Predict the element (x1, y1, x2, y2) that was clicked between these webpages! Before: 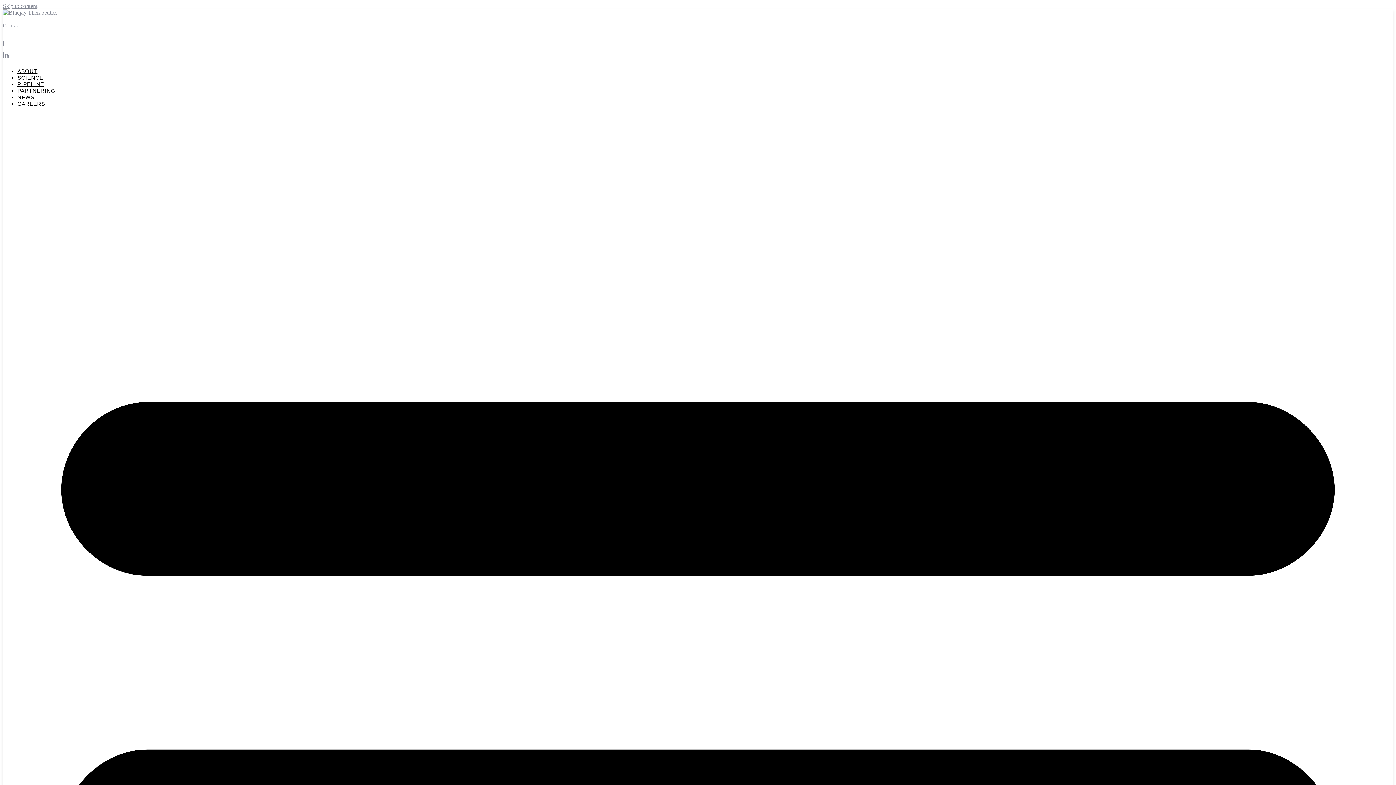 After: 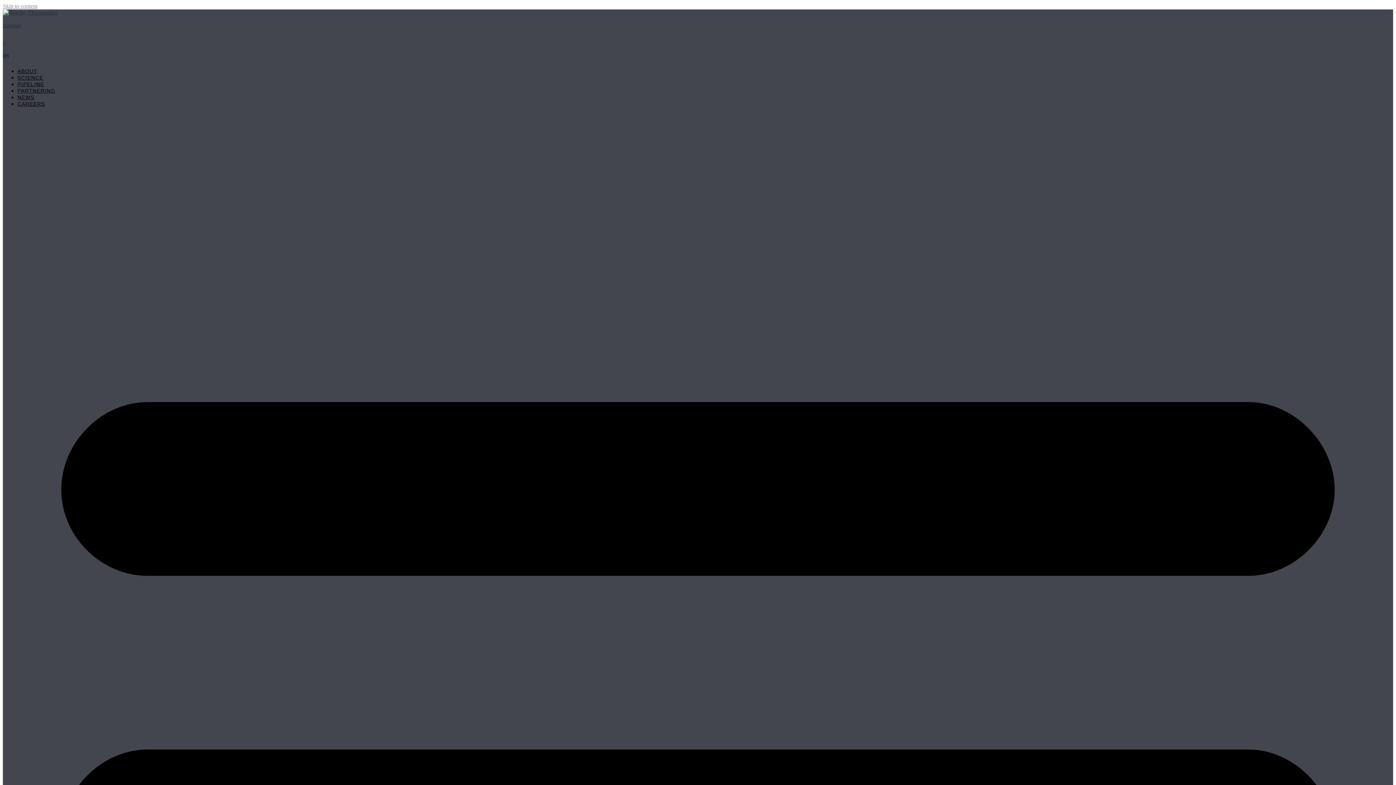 Action: bbox: (2, 9, 57, 15)